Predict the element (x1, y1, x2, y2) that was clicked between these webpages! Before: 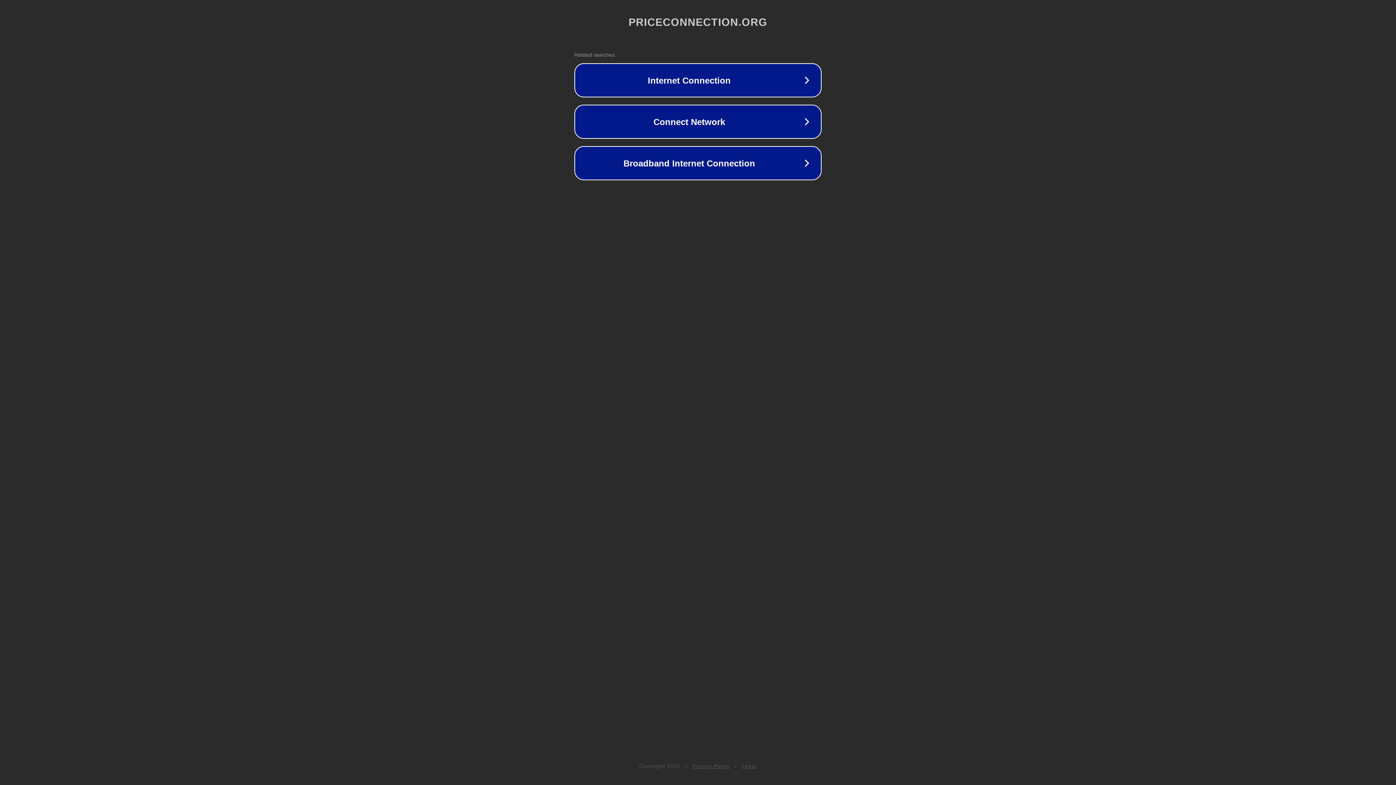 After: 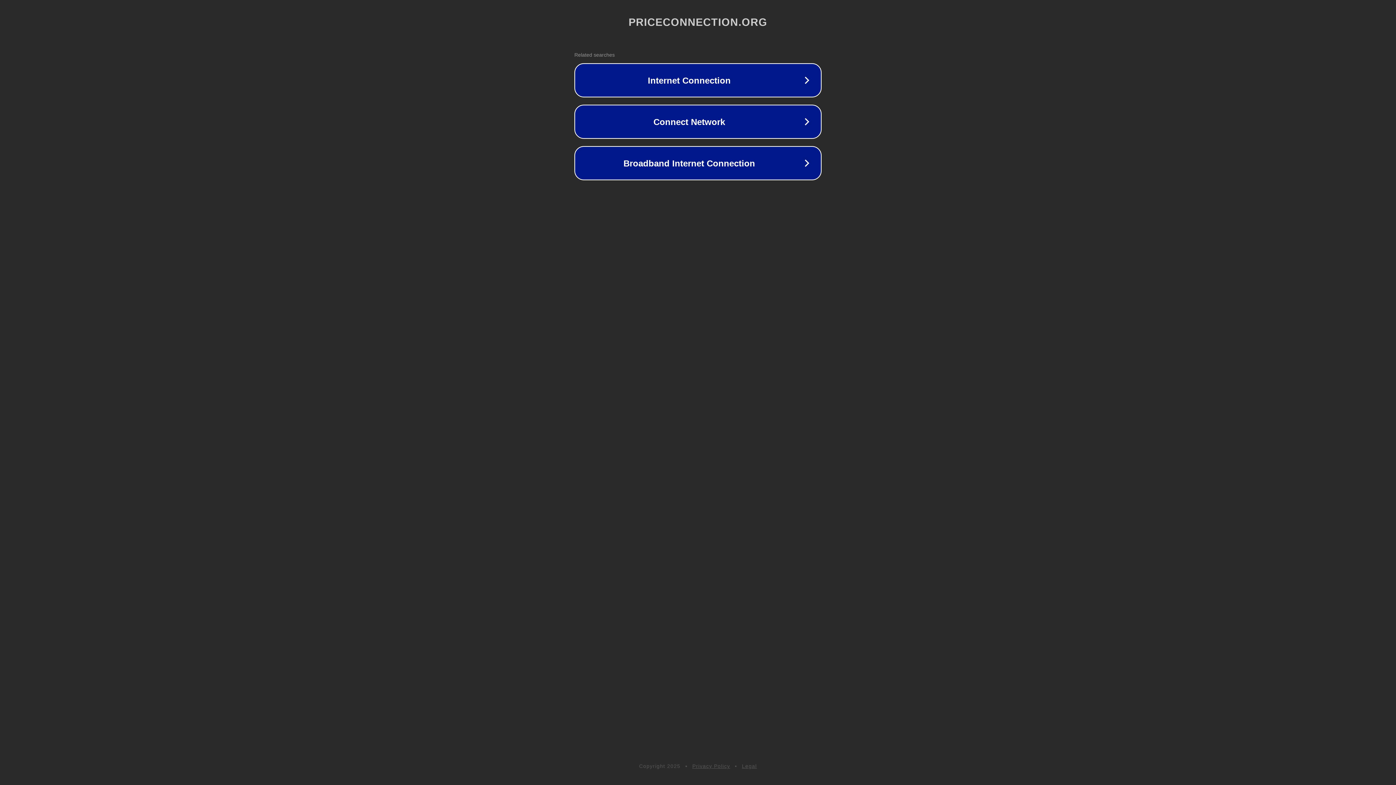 Action: bbox: (742, 763, 757, 769) label: Legal